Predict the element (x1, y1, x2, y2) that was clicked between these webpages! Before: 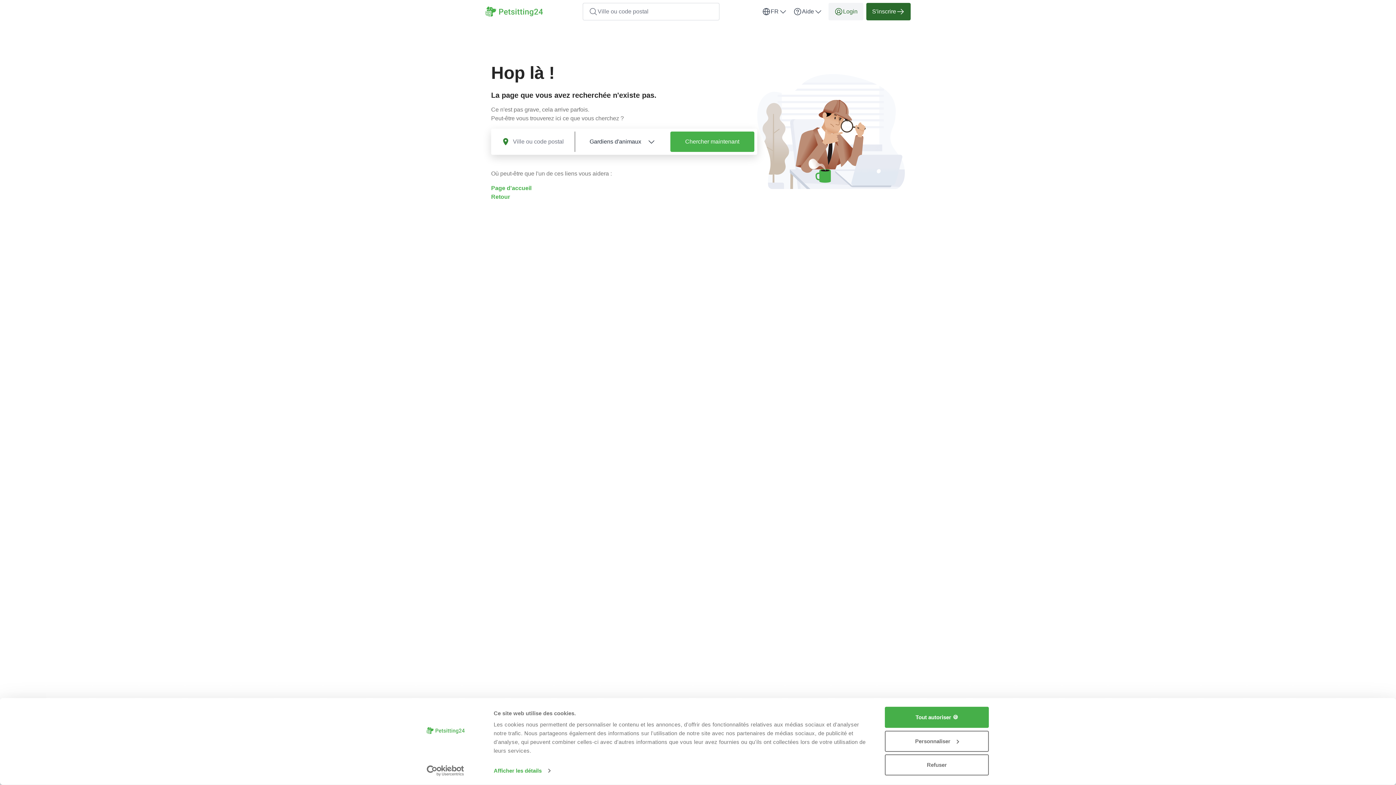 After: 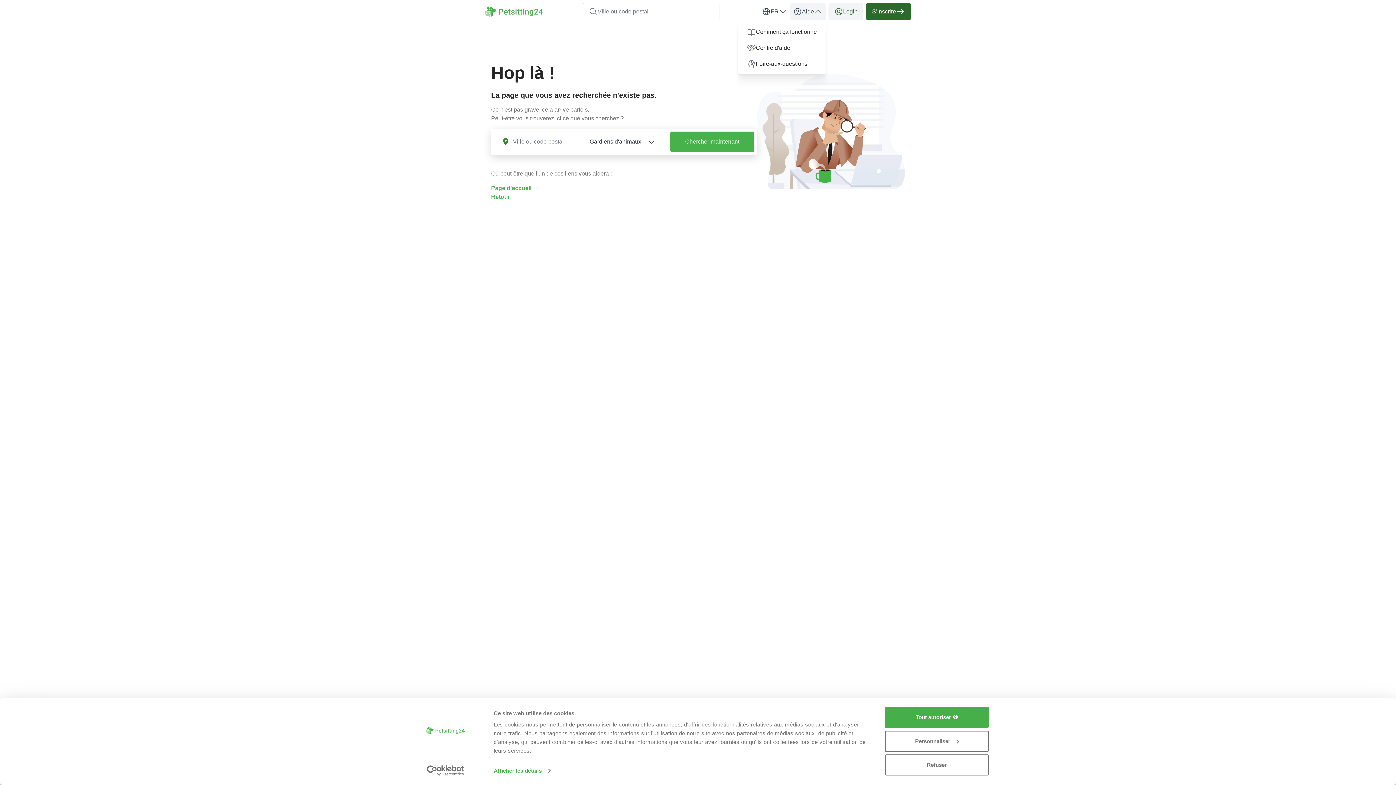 Action: label: Aide bbox: (790, 2, 825, 20)